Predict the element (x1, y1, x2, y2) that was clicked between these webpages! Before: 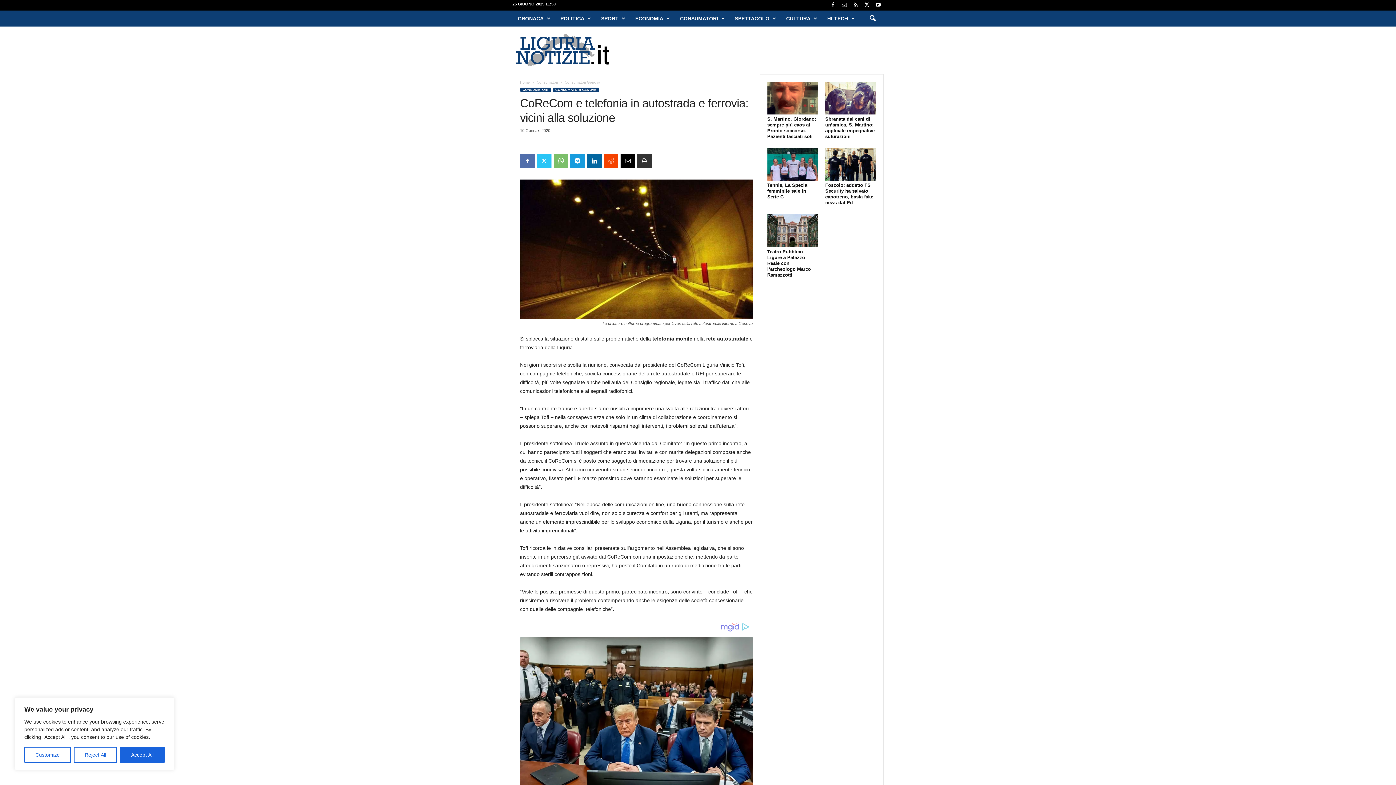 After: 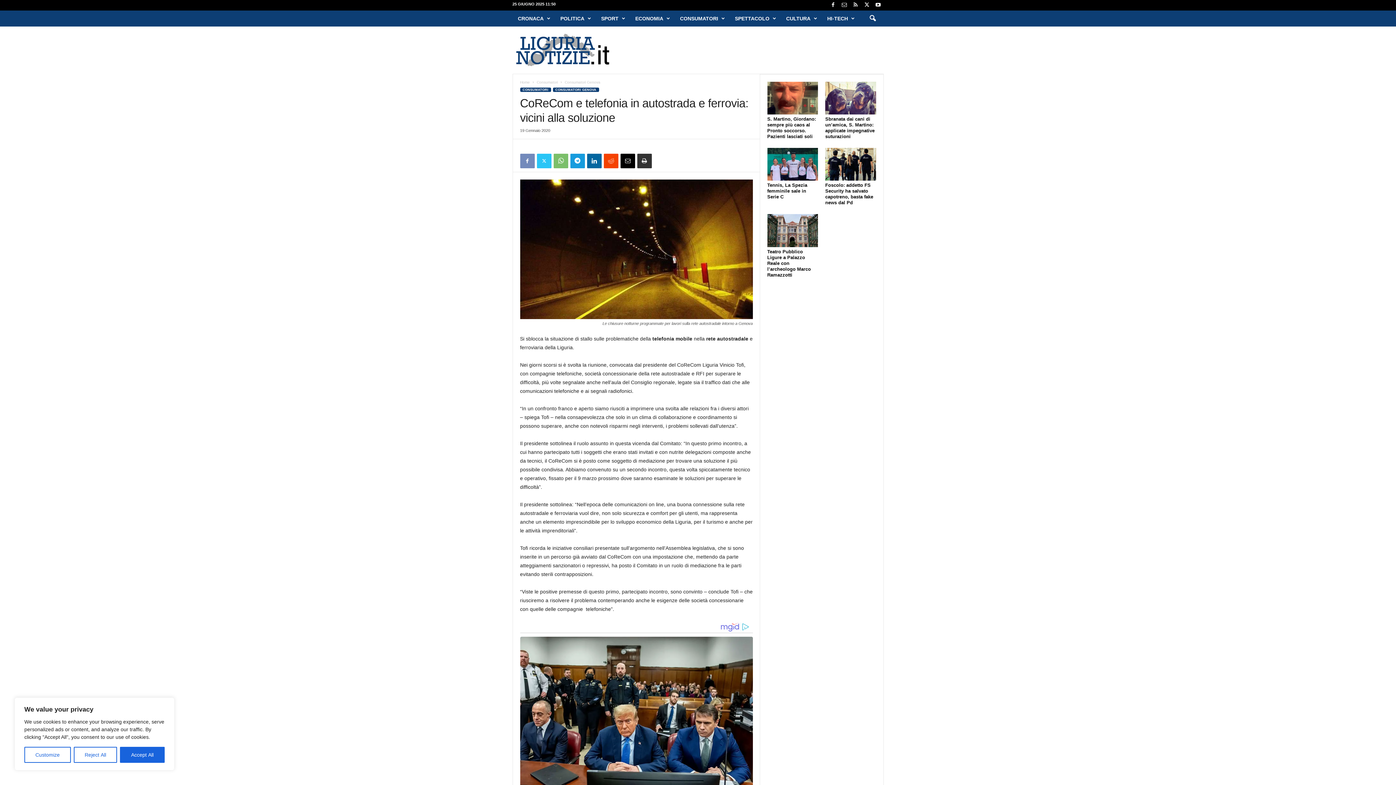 Action: bbox: (520, 153, 534, 168)